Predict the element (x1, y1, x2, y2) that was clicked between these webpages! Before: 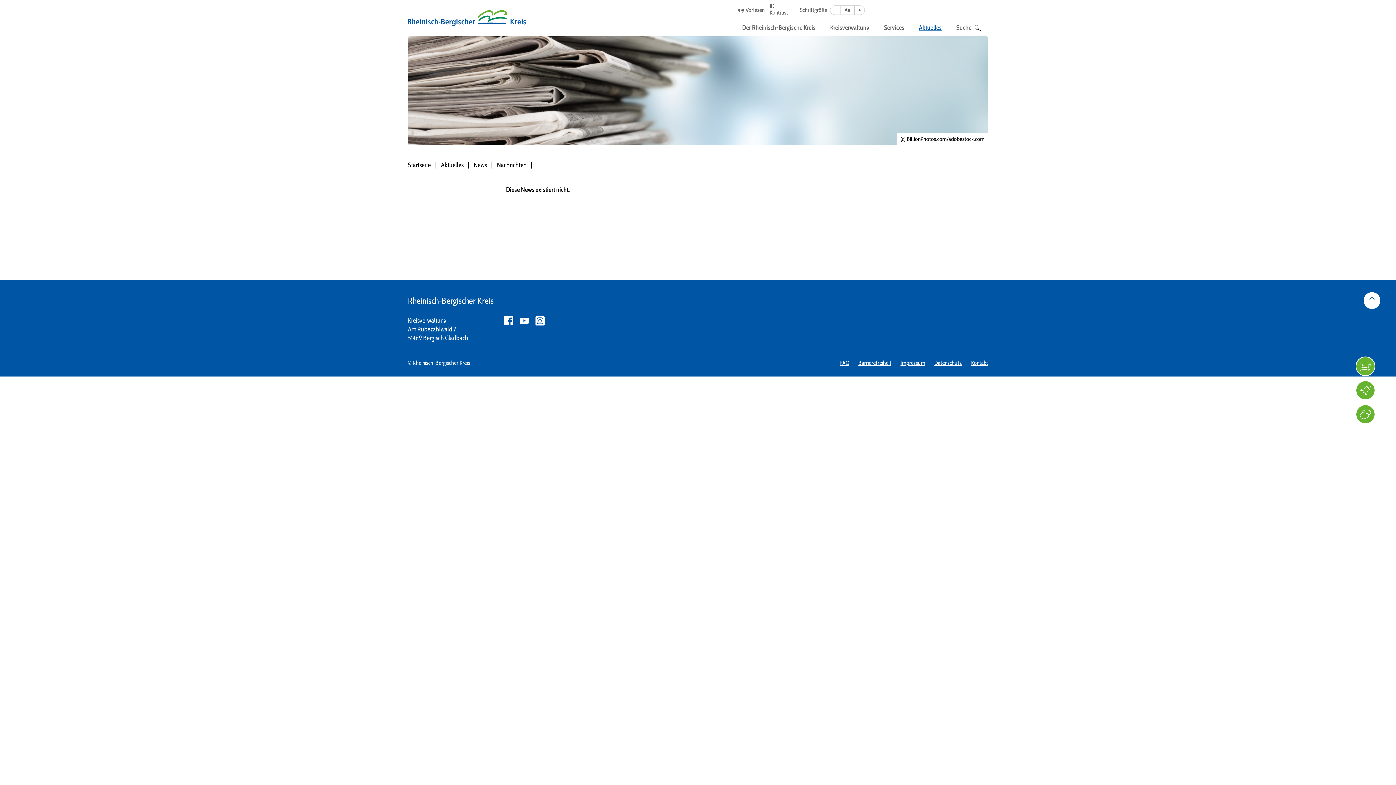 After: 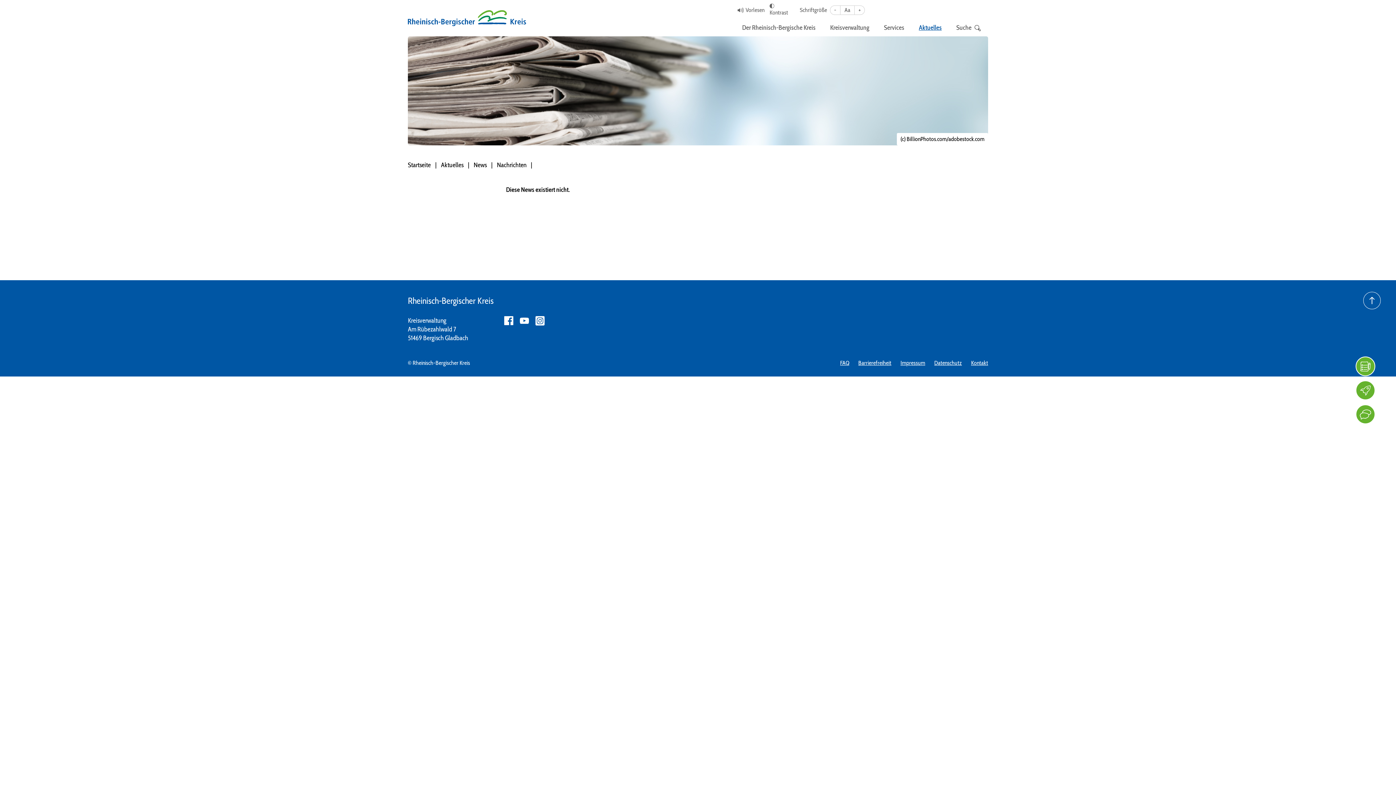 Action: label: Seite nach oben bbox: (1363, 292, 1381, 309)